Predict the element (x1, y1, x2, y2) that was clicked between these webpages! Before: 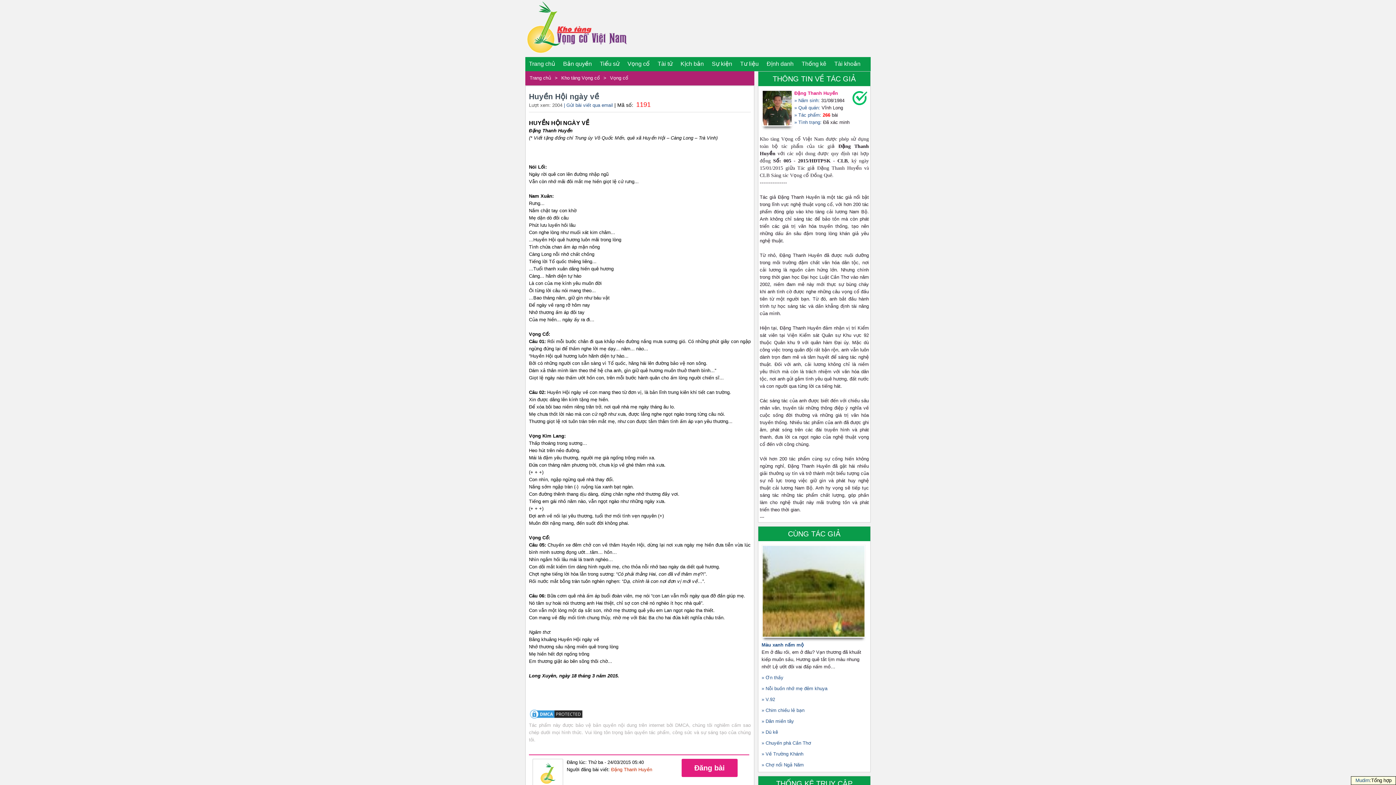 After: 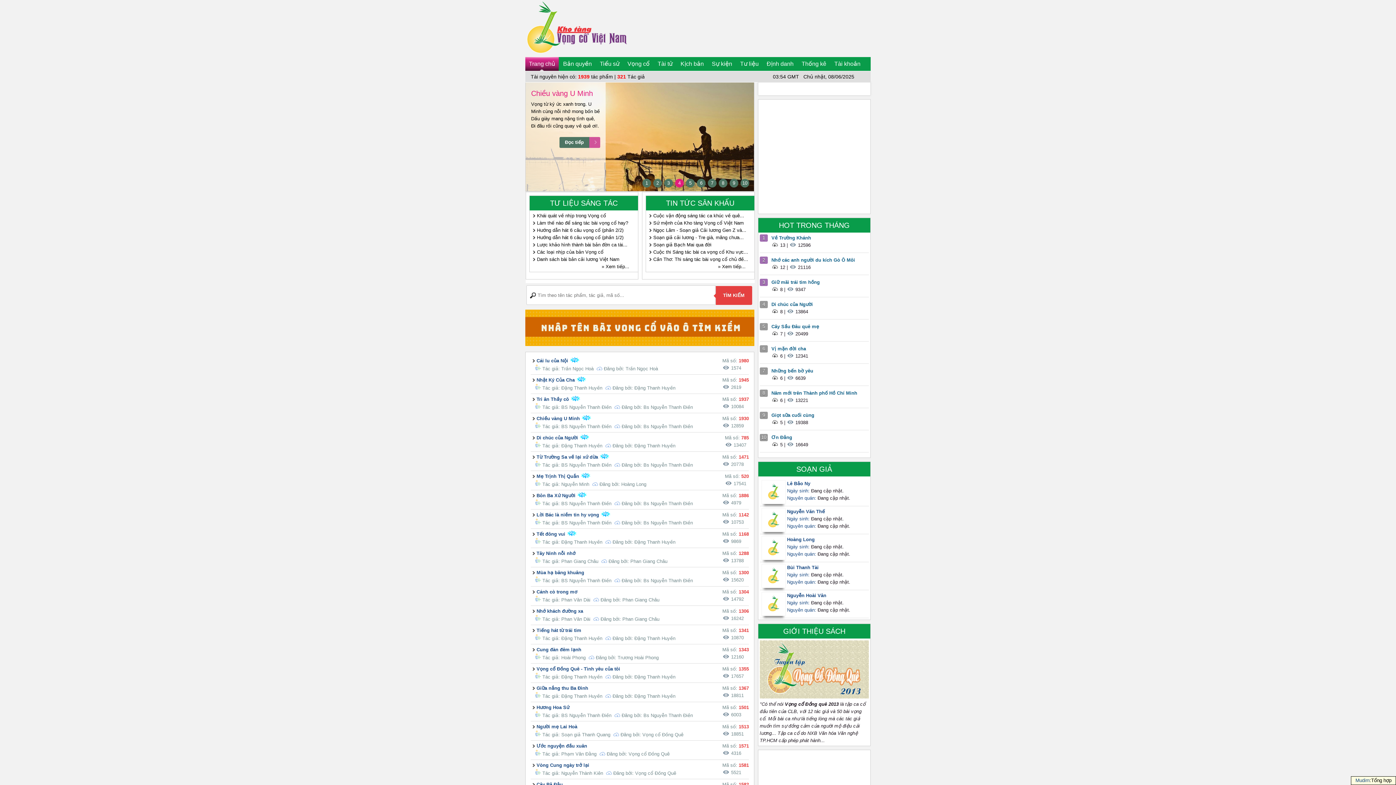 Action: label: Trang chủ bbox: (529, 75, 552, 80)